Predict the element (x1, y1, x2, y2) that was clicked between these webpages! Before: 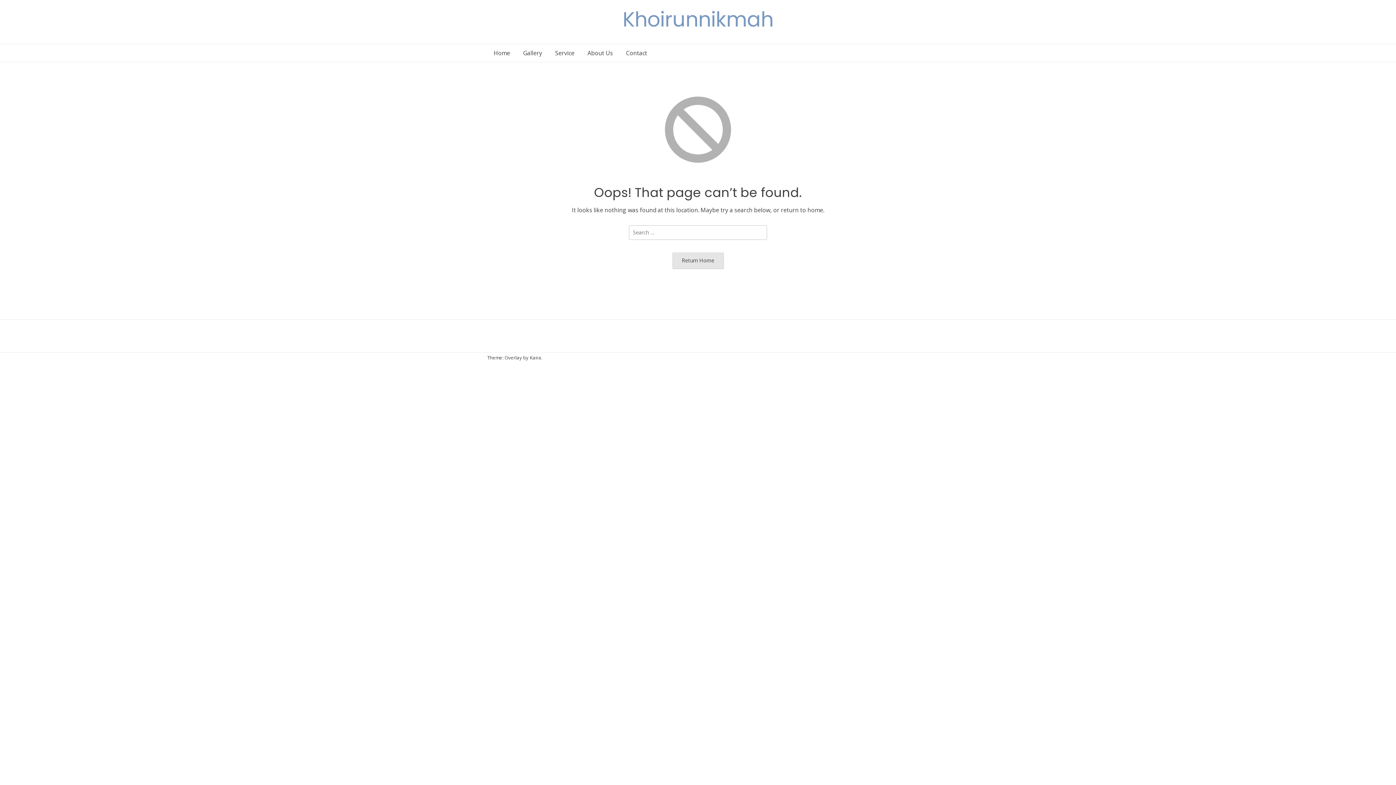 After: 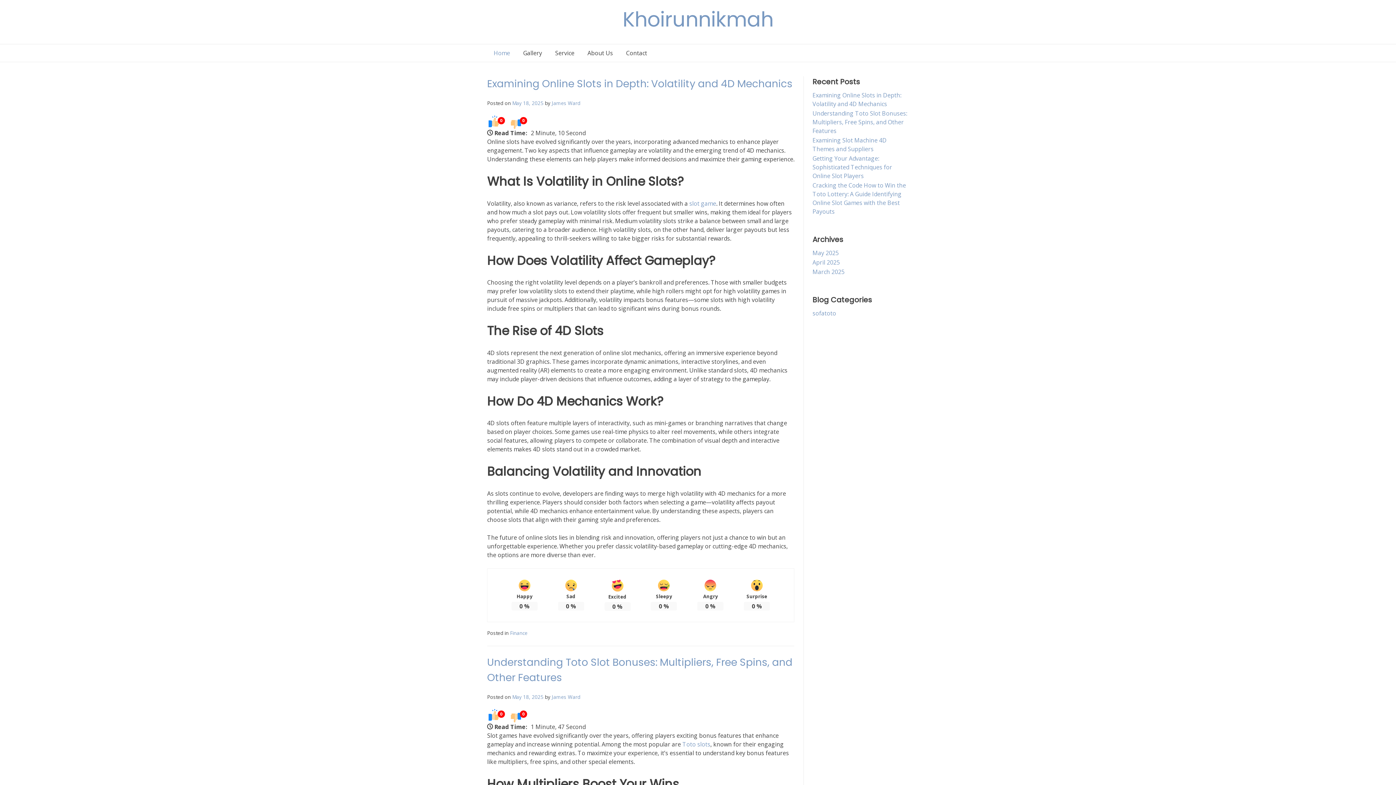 Action: bbox: (622, 5, 773, 33) label: Khoirunnikmah